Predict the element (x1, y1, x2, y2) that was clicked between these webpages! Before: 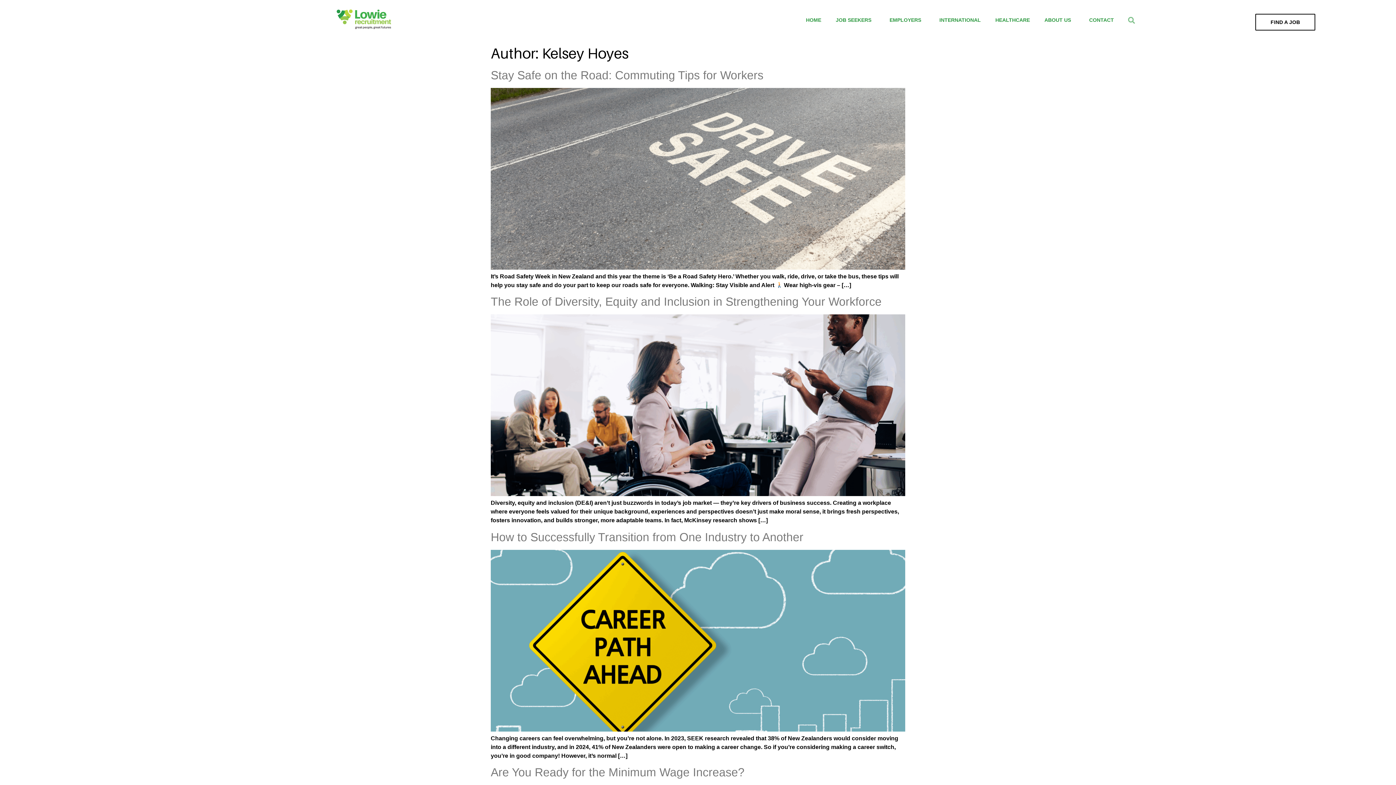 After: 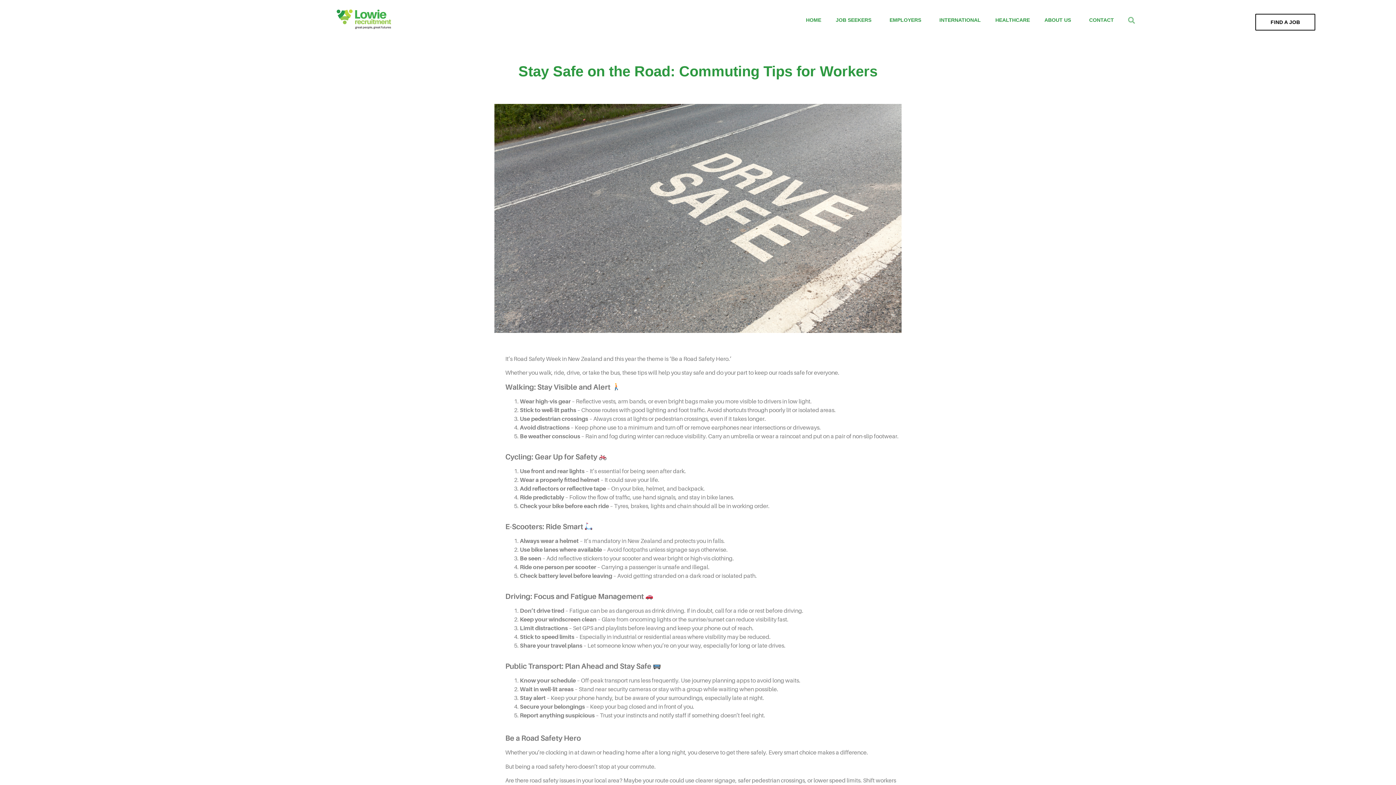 Action: label: Stay Safe on the Road: Commuting Tips for Workers bbox: (490, 68, 763, 81)